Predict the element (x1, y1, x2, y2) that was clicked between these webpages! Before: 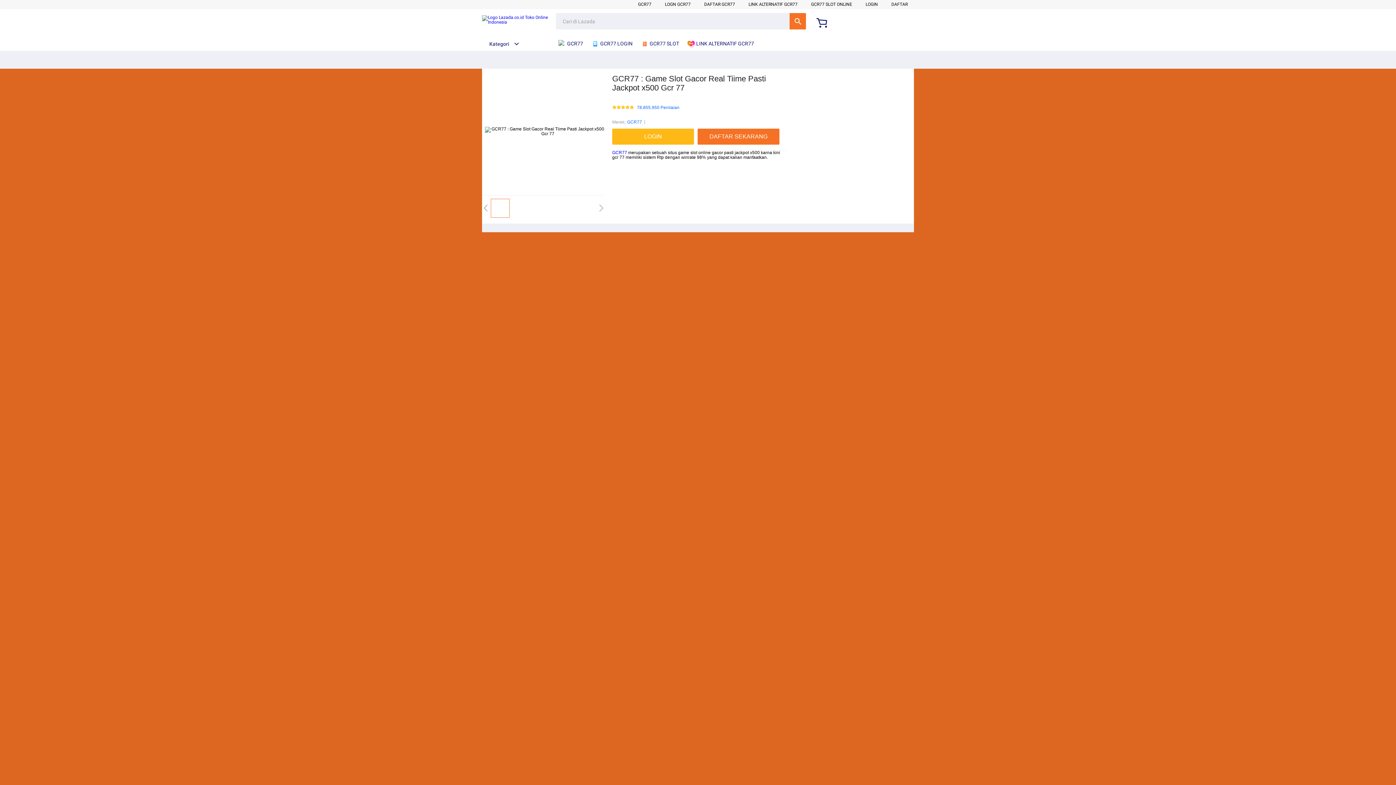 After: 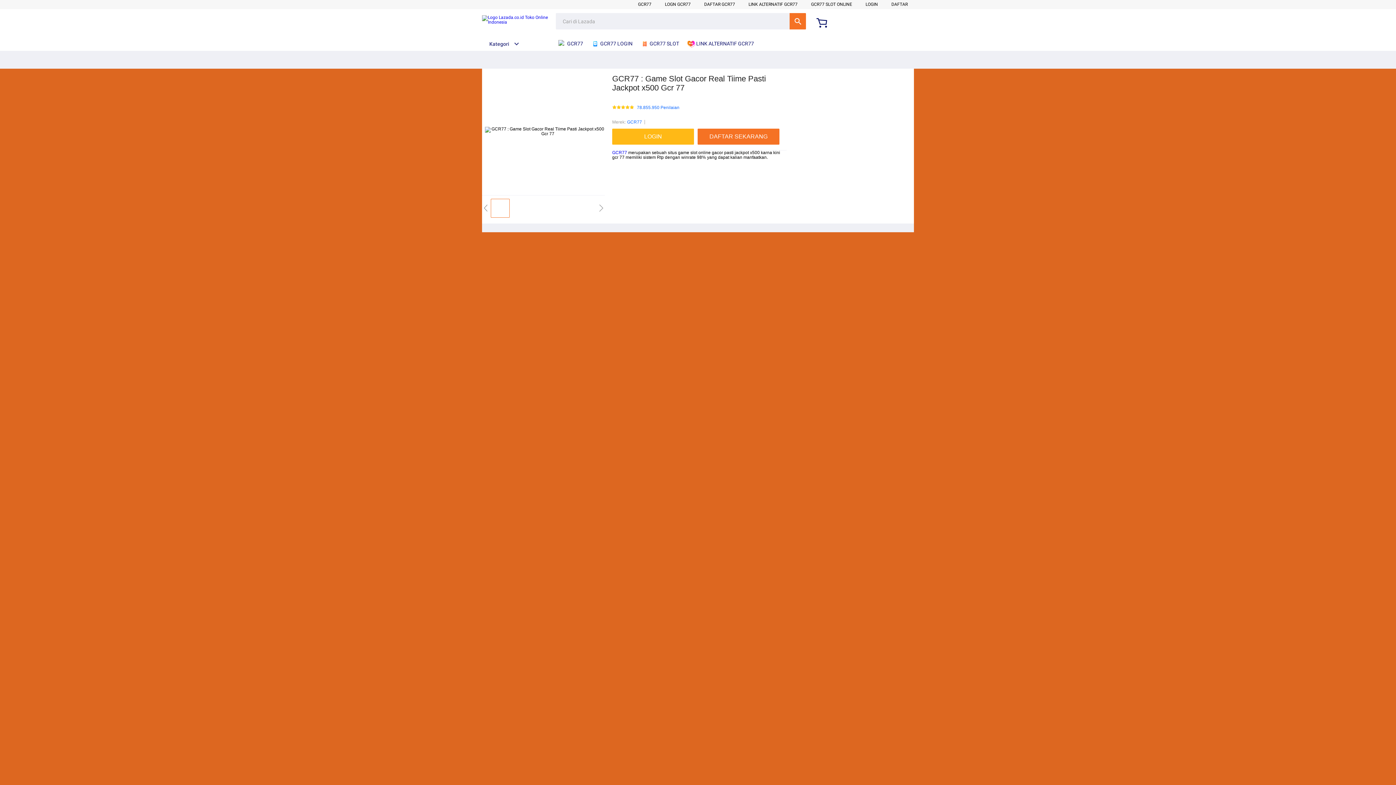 Action: label: GCR77 bbox: (612, 150, 627, 155)